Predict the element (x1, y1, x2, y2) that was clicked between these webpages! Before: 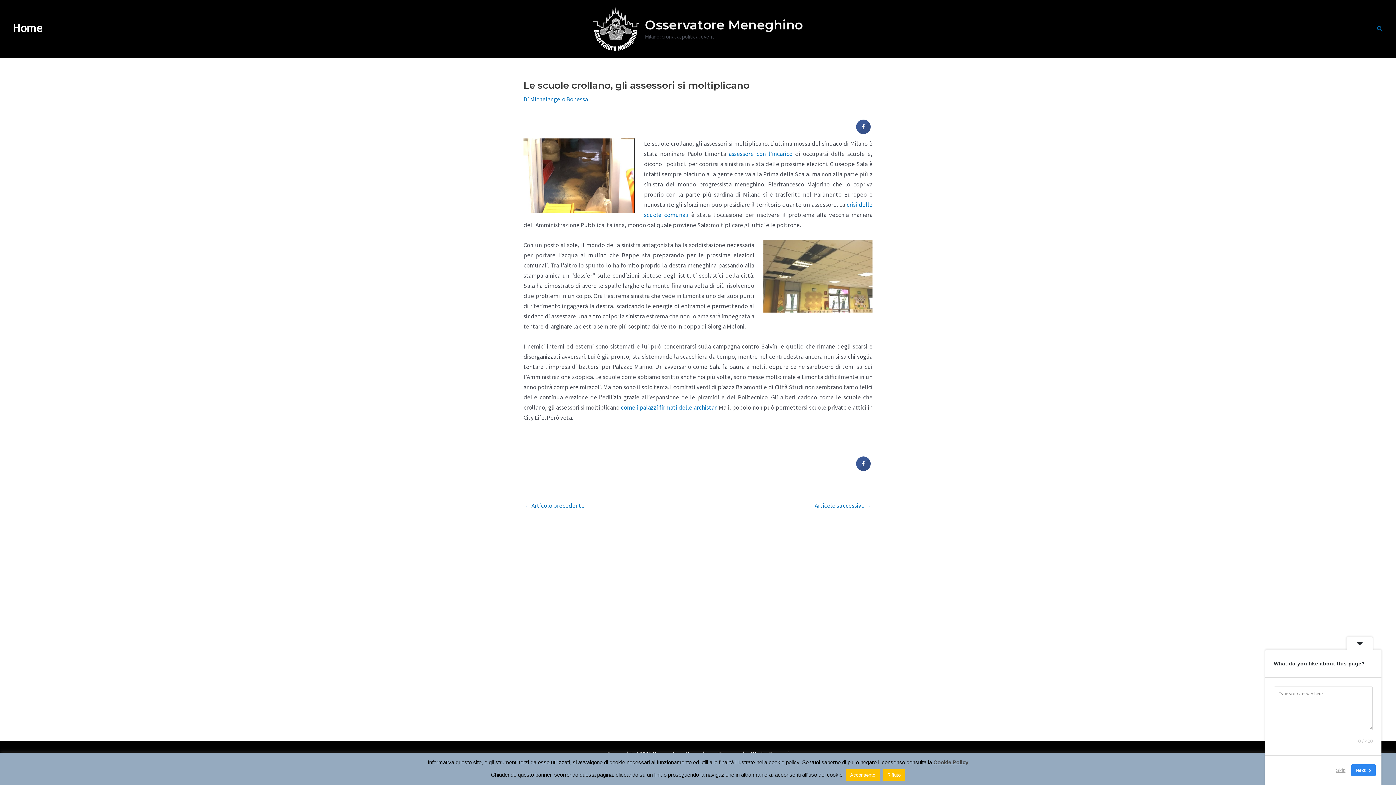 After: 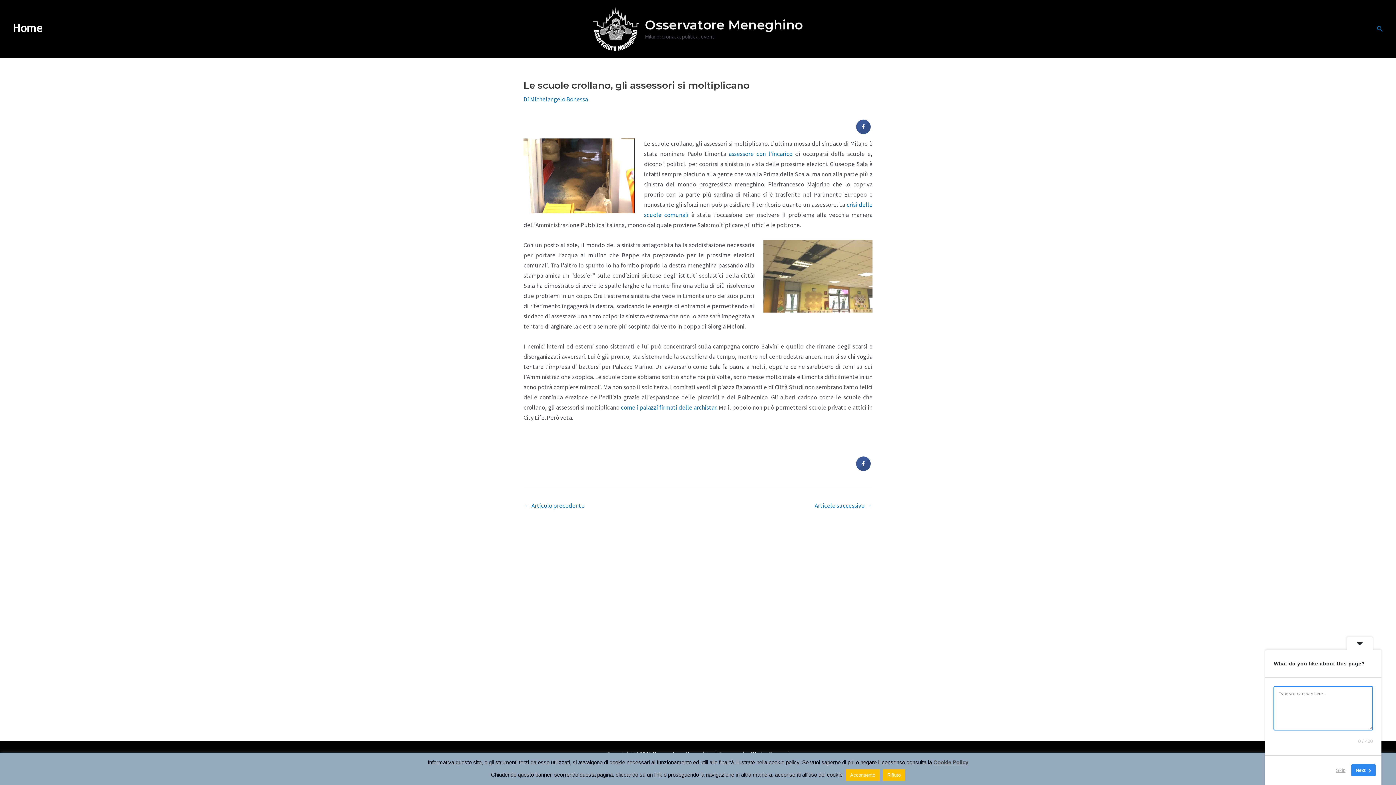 Action: bbox: (1351, 764, 1376, 776) label: Next